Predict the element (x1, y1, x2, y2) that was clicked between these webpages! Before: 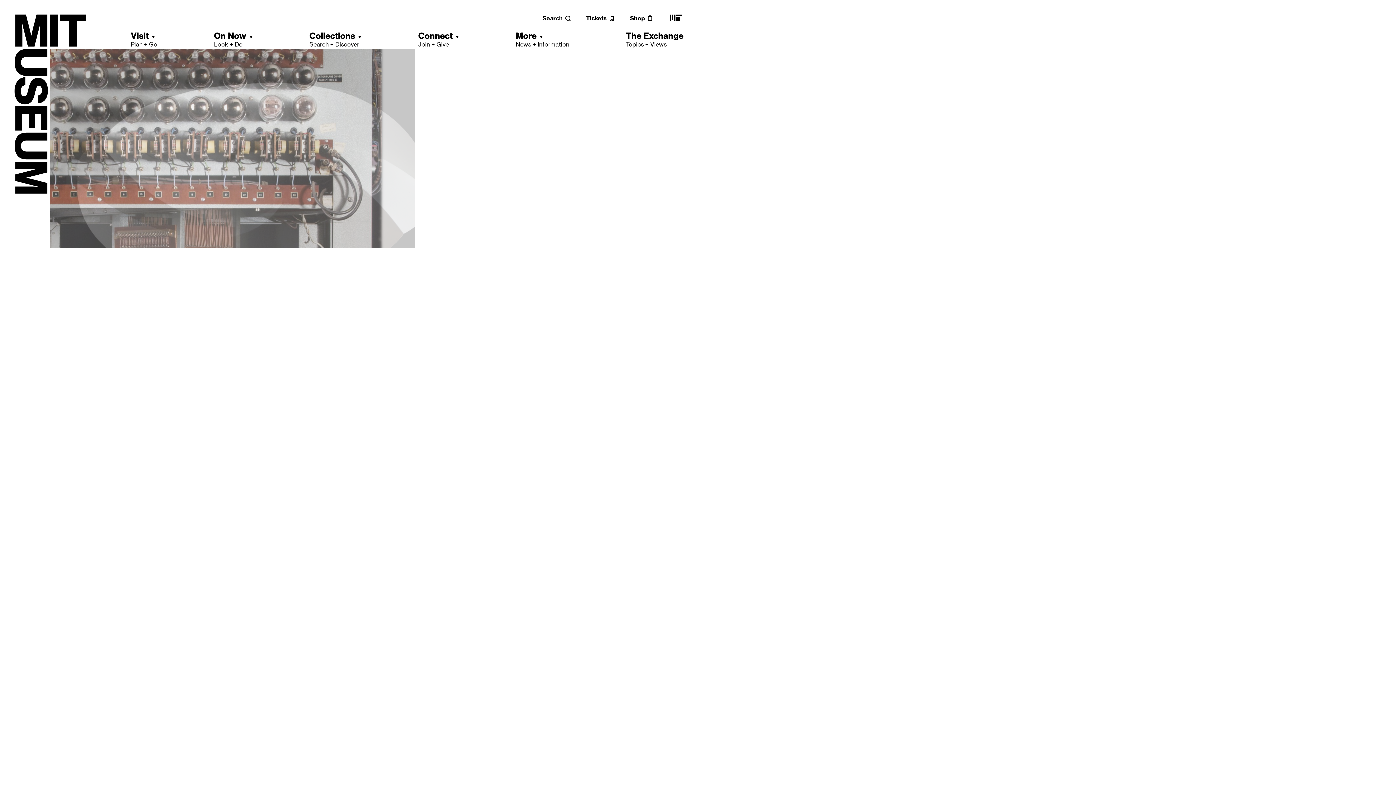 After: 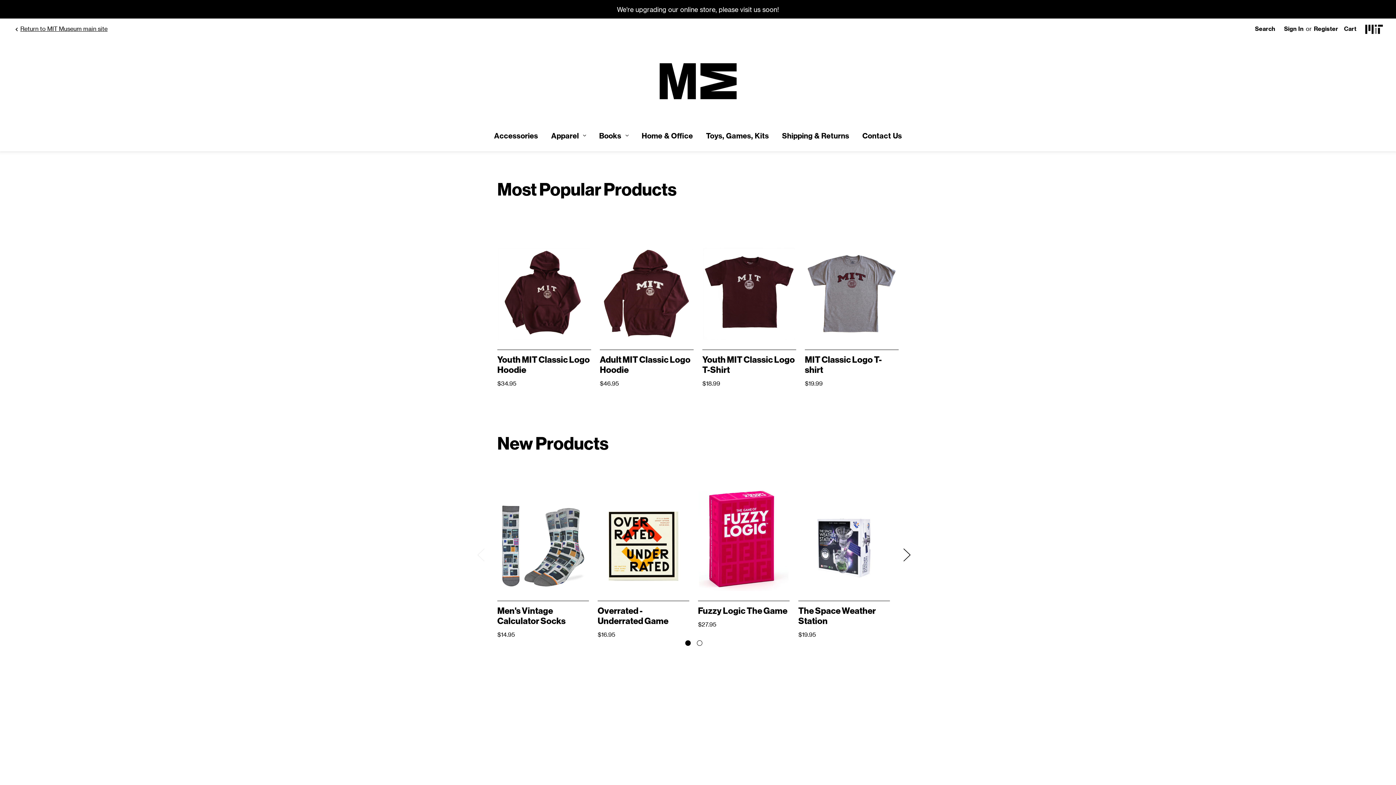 Action: label: Shop bbox: (630, 14, 653, 21)